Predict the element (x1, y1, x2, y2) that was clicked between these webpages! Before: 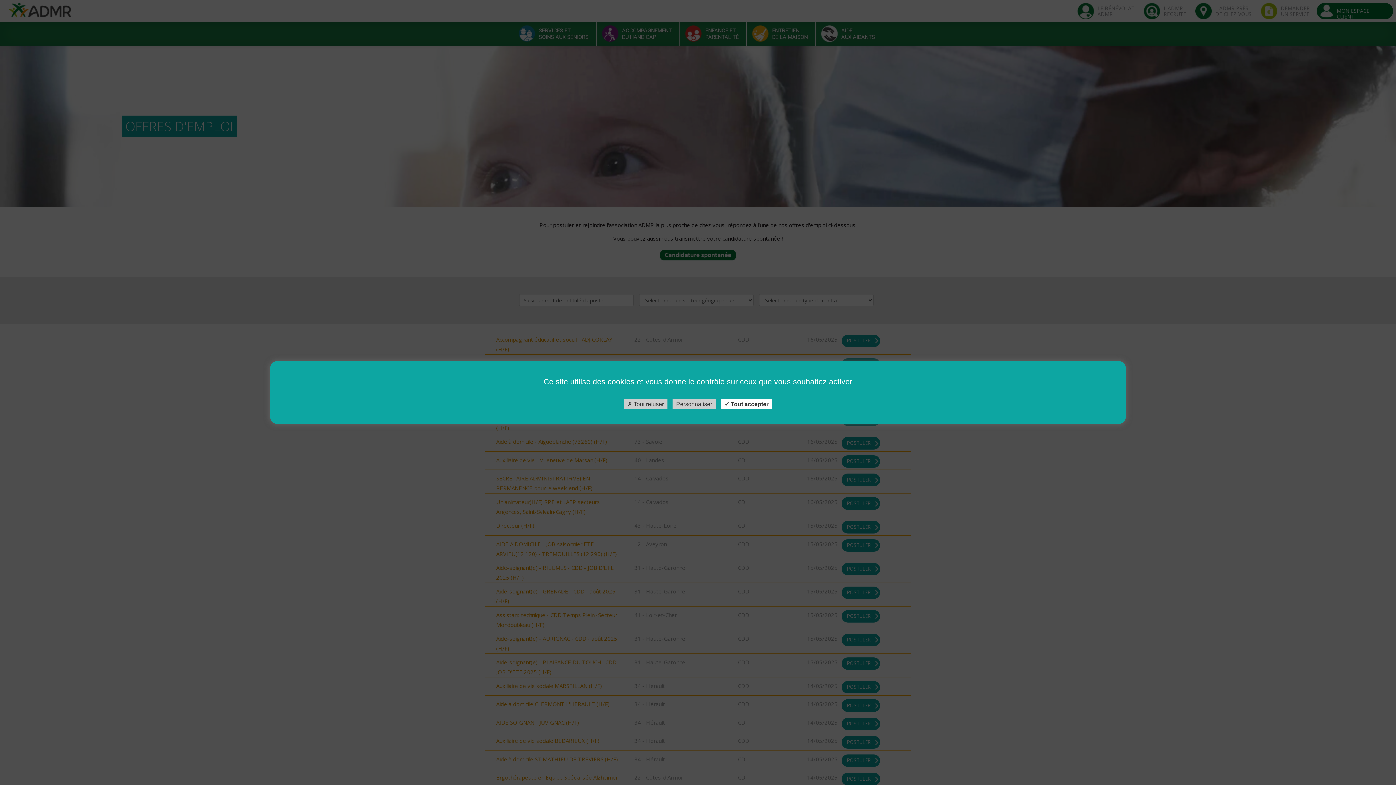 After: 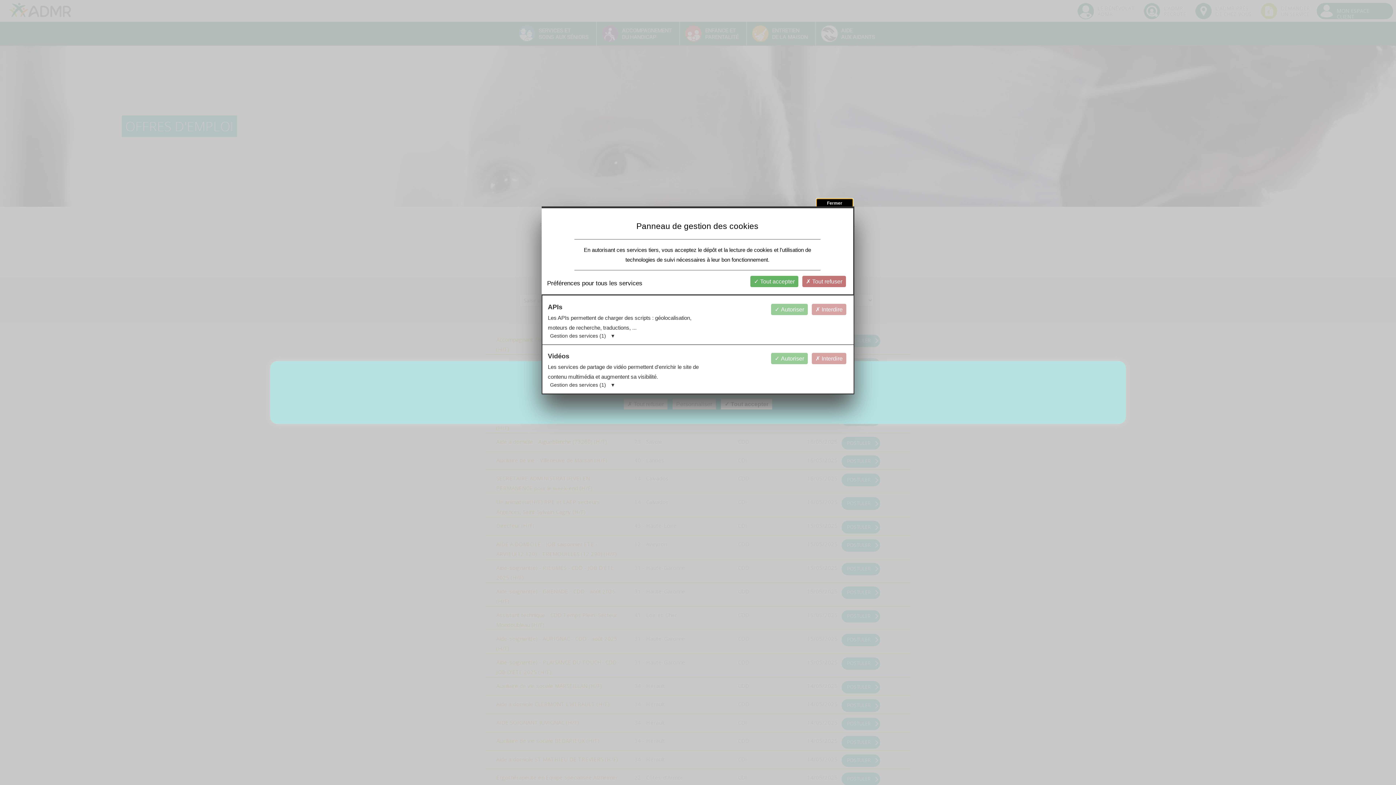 Action: bbox: (672, 399, 716, 409) label: Personnaliser (fenêtre modale)